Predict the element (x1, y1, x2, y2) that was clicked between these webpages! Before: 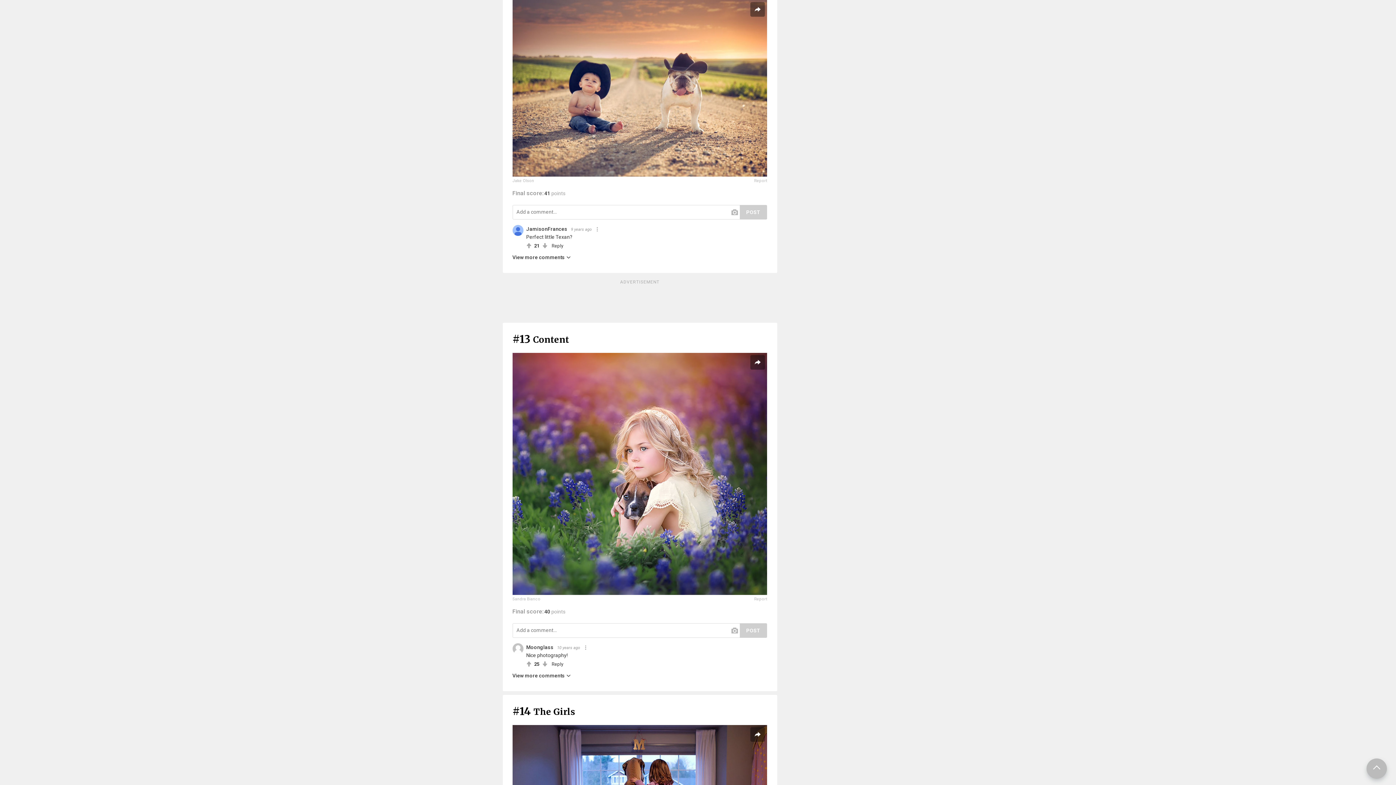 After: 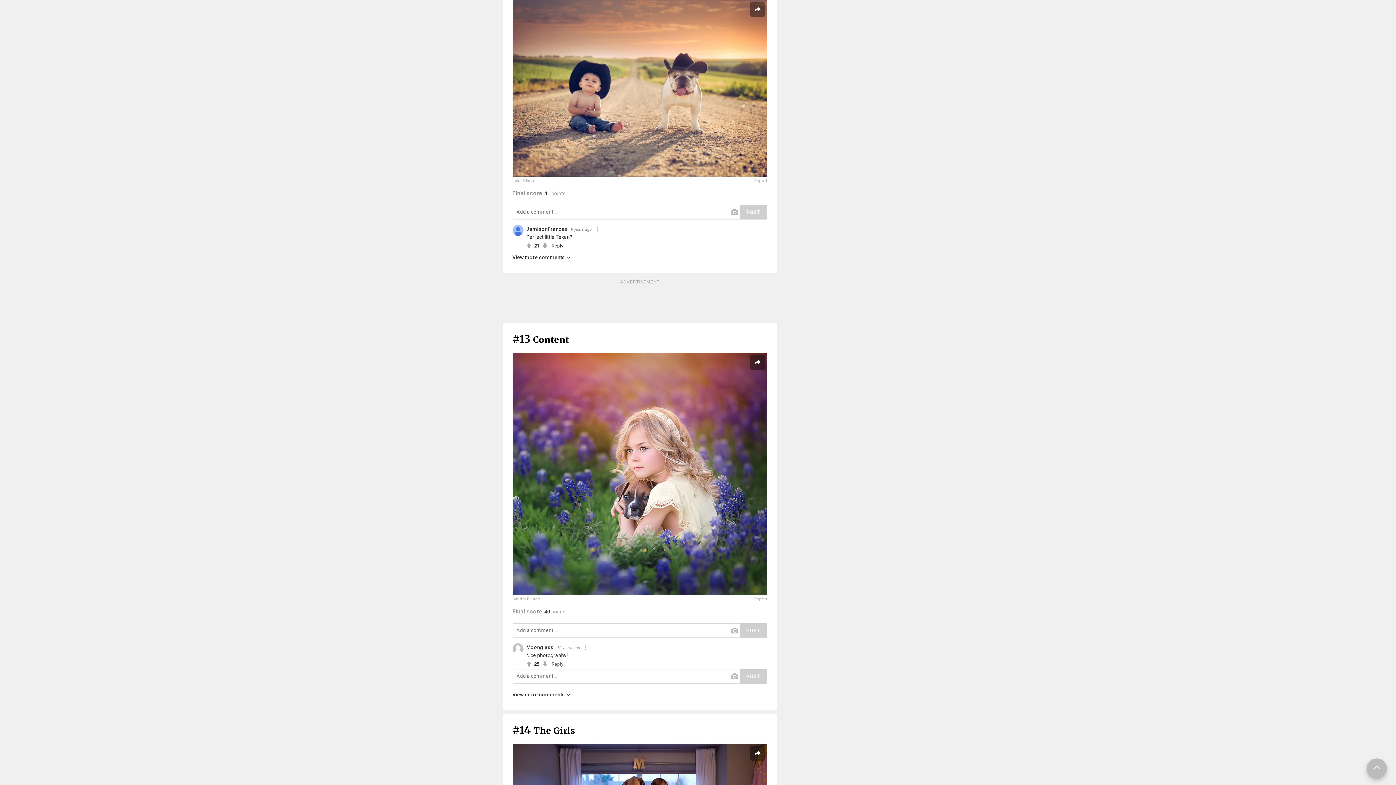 Action: bbox: (551, 662, 563, 666) label: Reply